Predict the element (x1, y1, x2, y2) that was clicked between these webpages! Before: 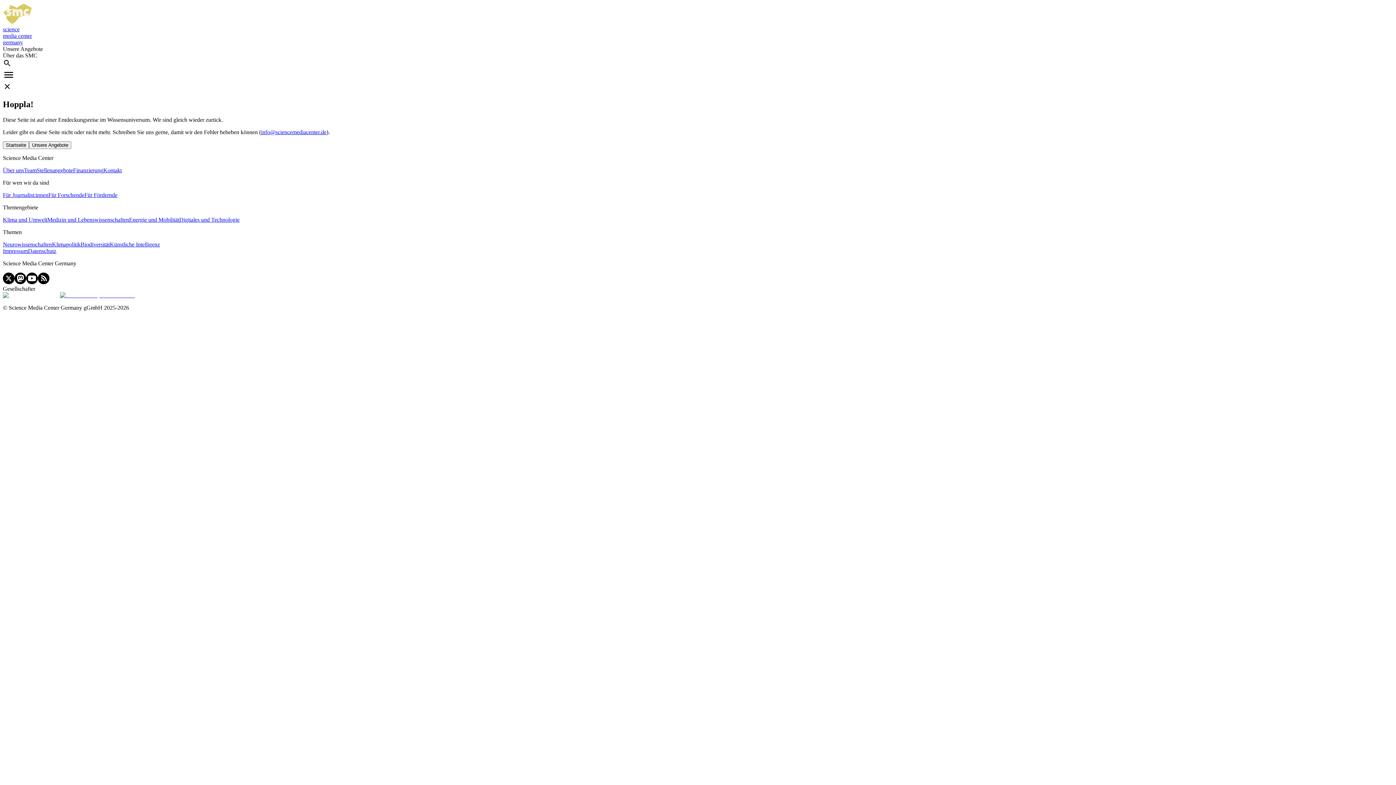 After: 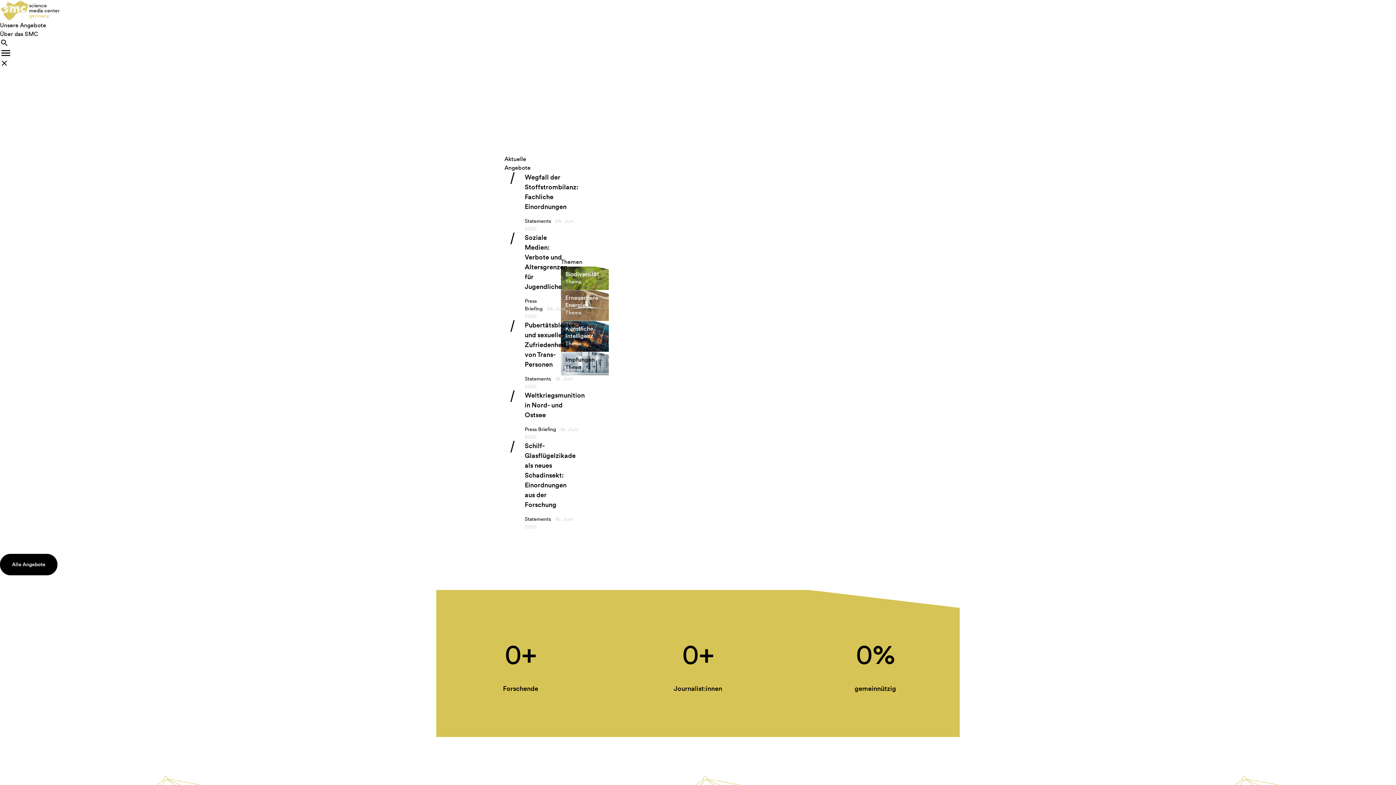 Action: label: science
media center
germany bbox: (2, 19, 1393, 45)